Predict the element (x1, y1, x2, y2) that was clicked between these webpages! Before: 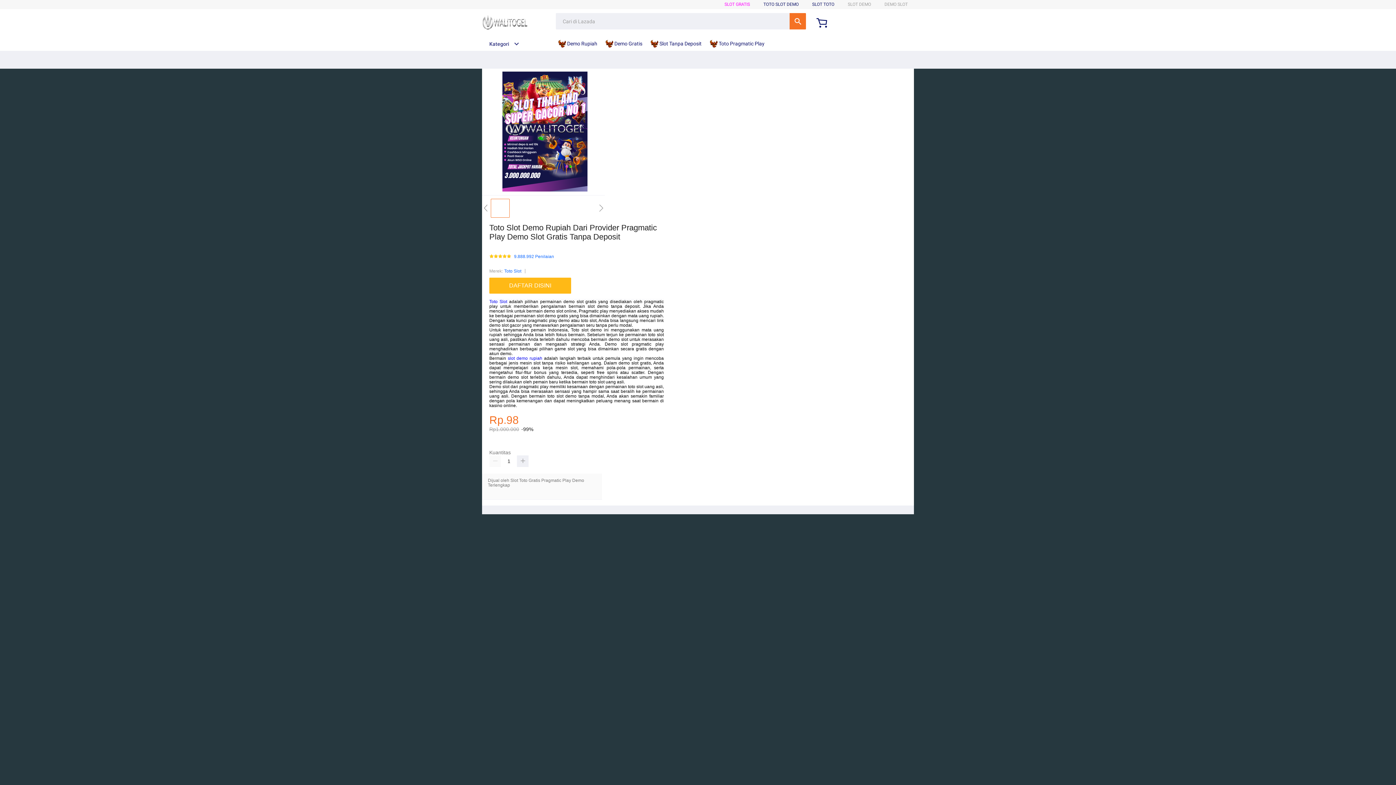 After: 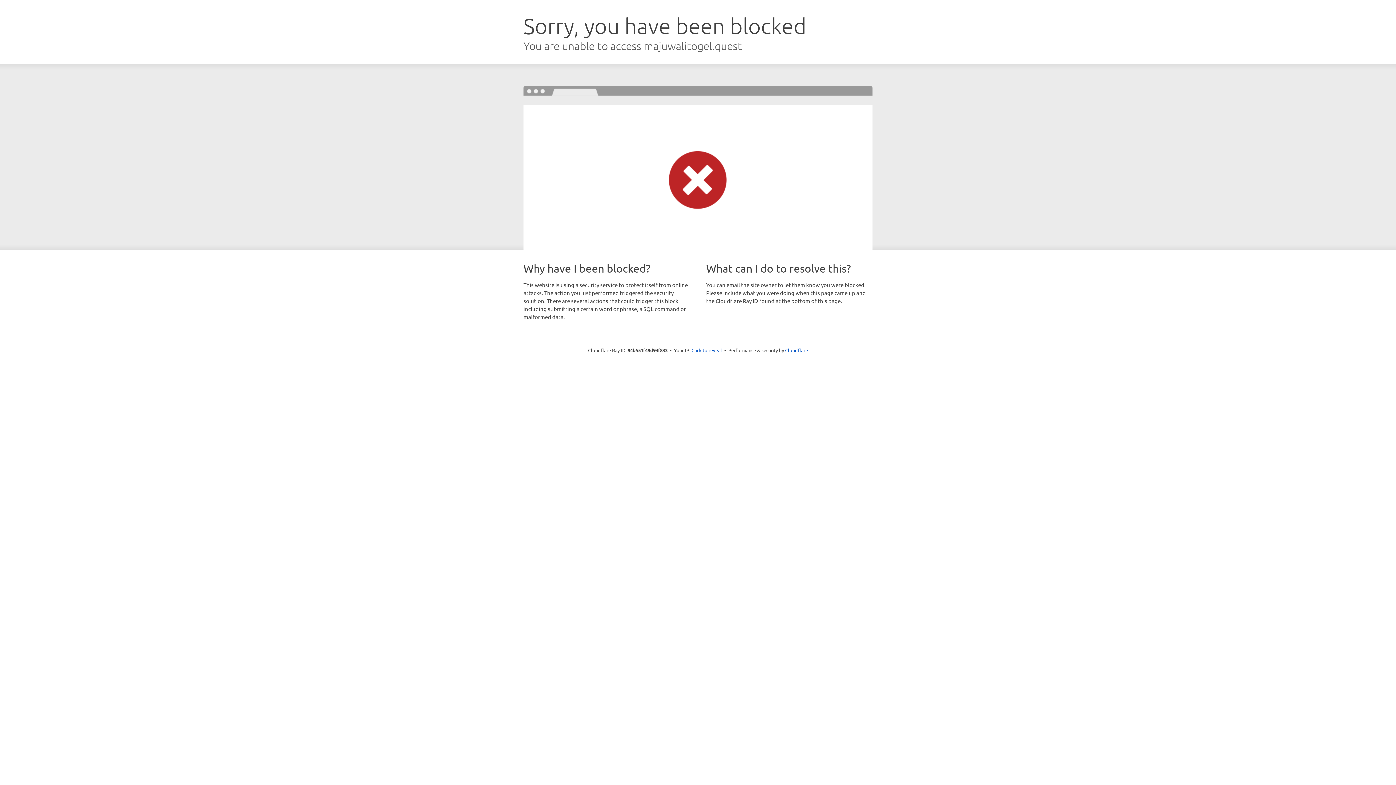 Action: bbox: (489, 277, 574, 293) label: DAFTAR DISINI